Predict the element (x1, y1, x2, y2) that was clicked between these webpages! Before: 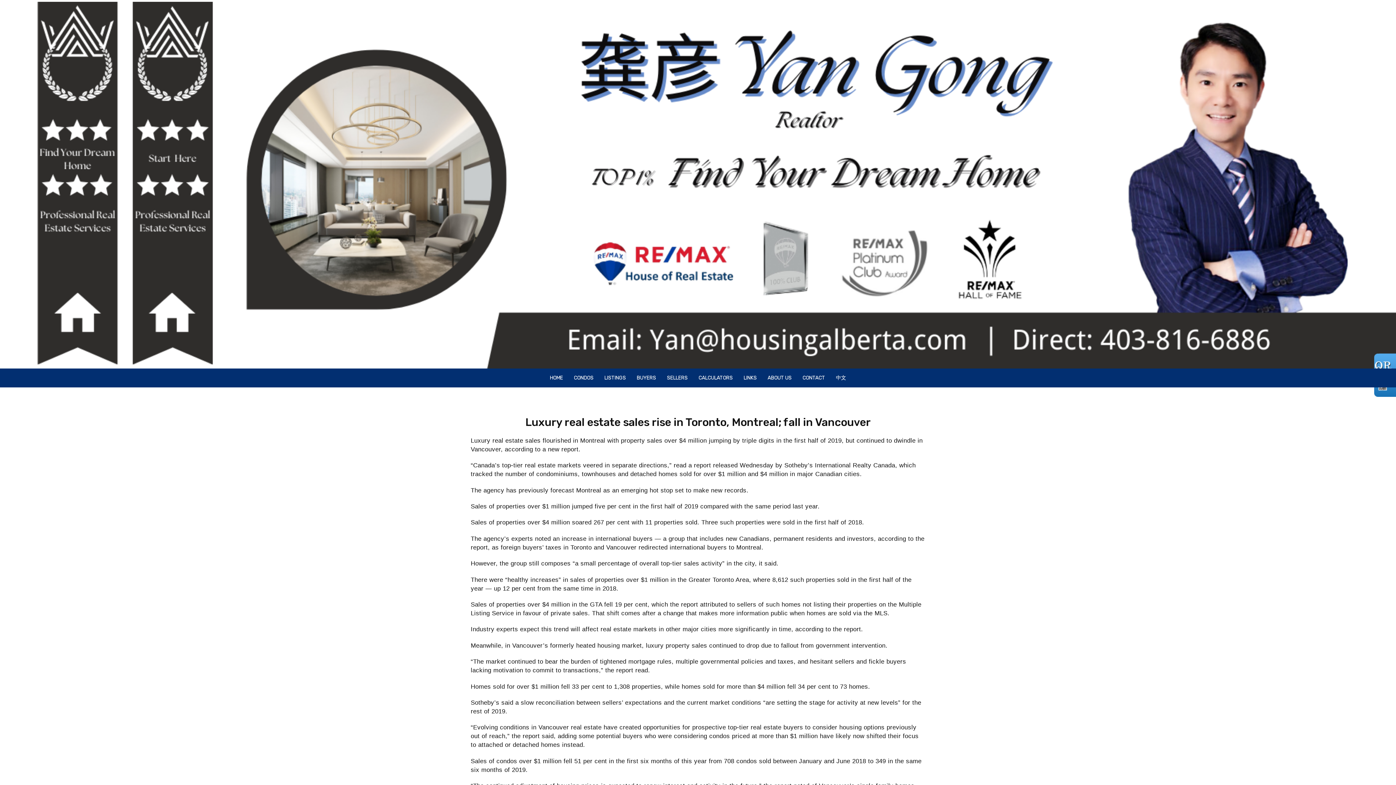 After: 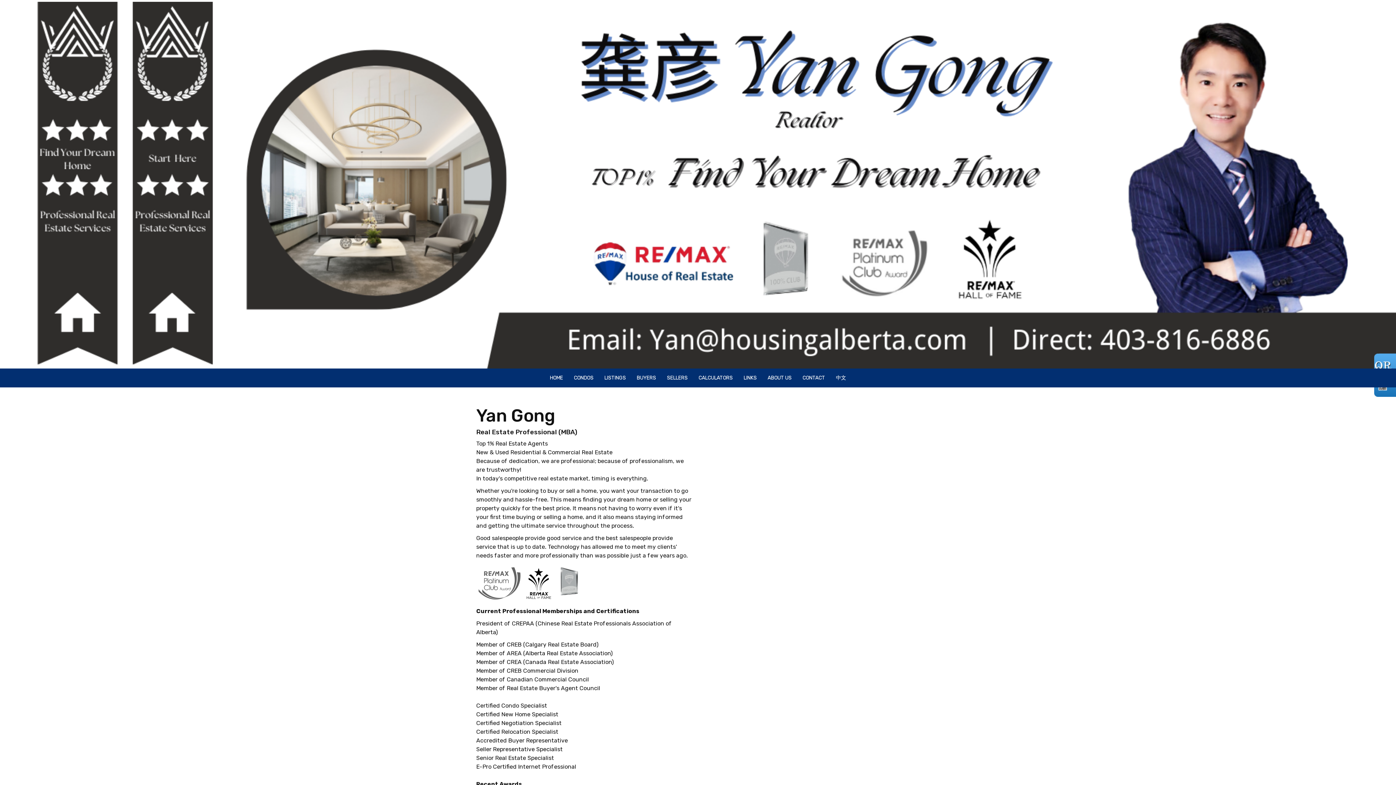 Action: bbox: (762, 369, 797, 387) label: ABOUT US